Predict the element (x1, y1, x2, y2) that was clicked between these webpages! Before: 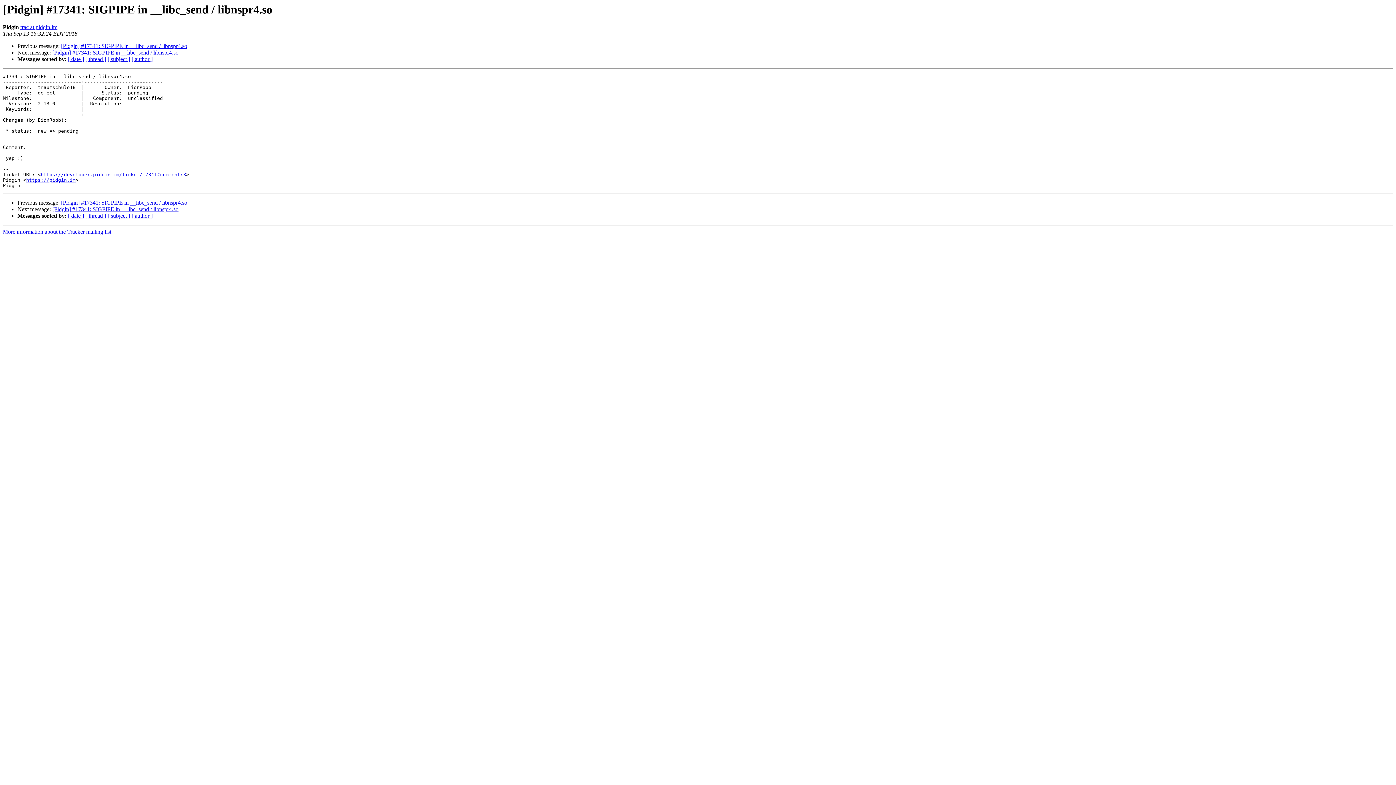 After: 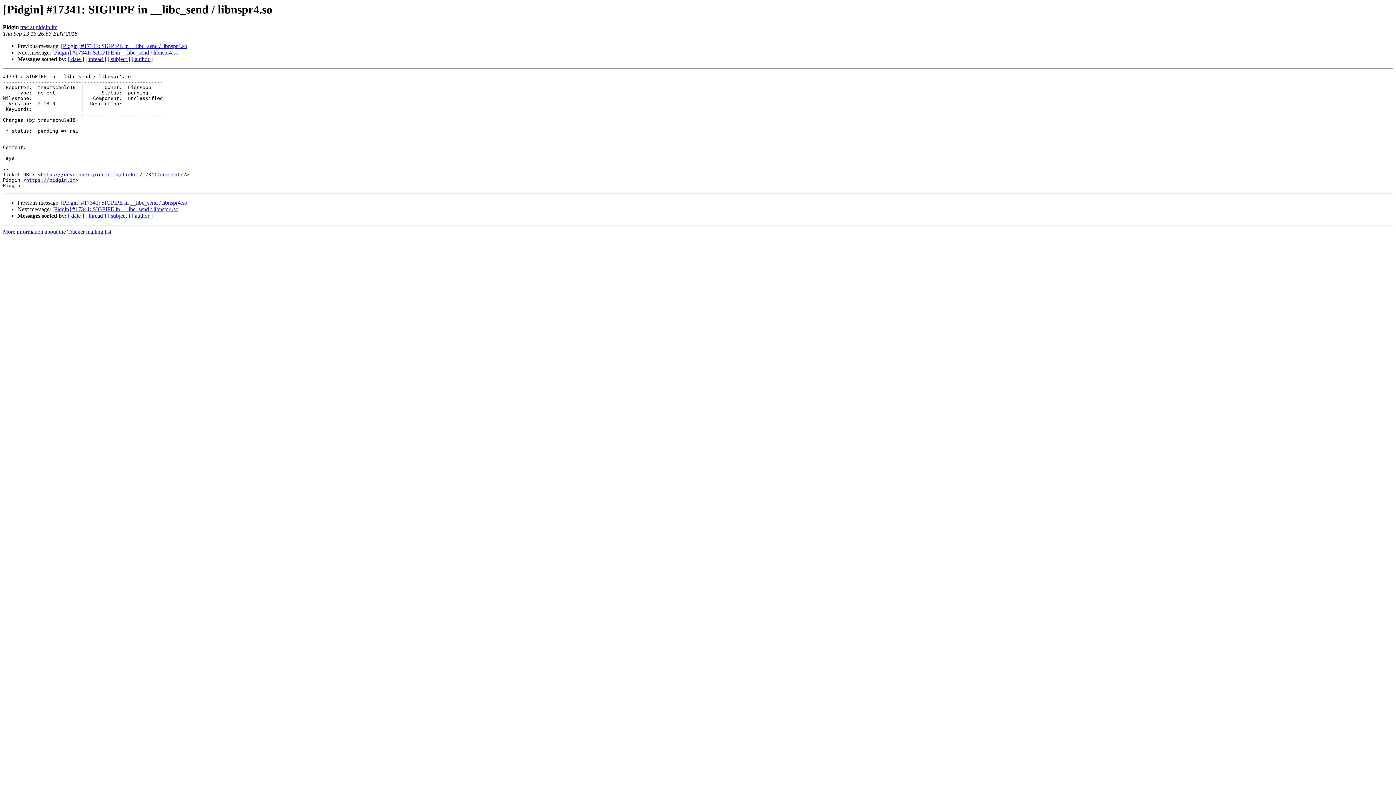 Action: label: [Pidgin] #17341: SIGPIPE in __libc_send / libnspr4.so bbox: (61, 199, 187, 205)